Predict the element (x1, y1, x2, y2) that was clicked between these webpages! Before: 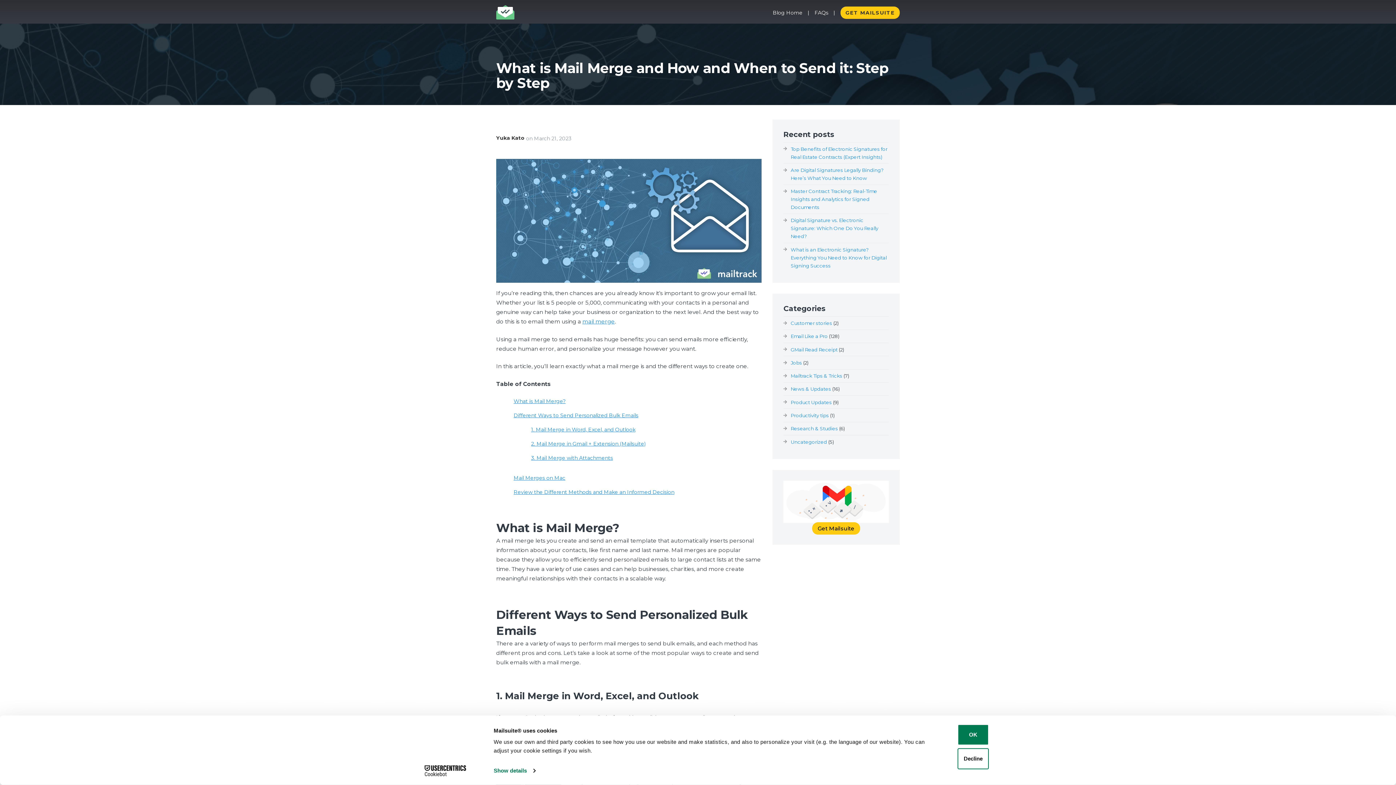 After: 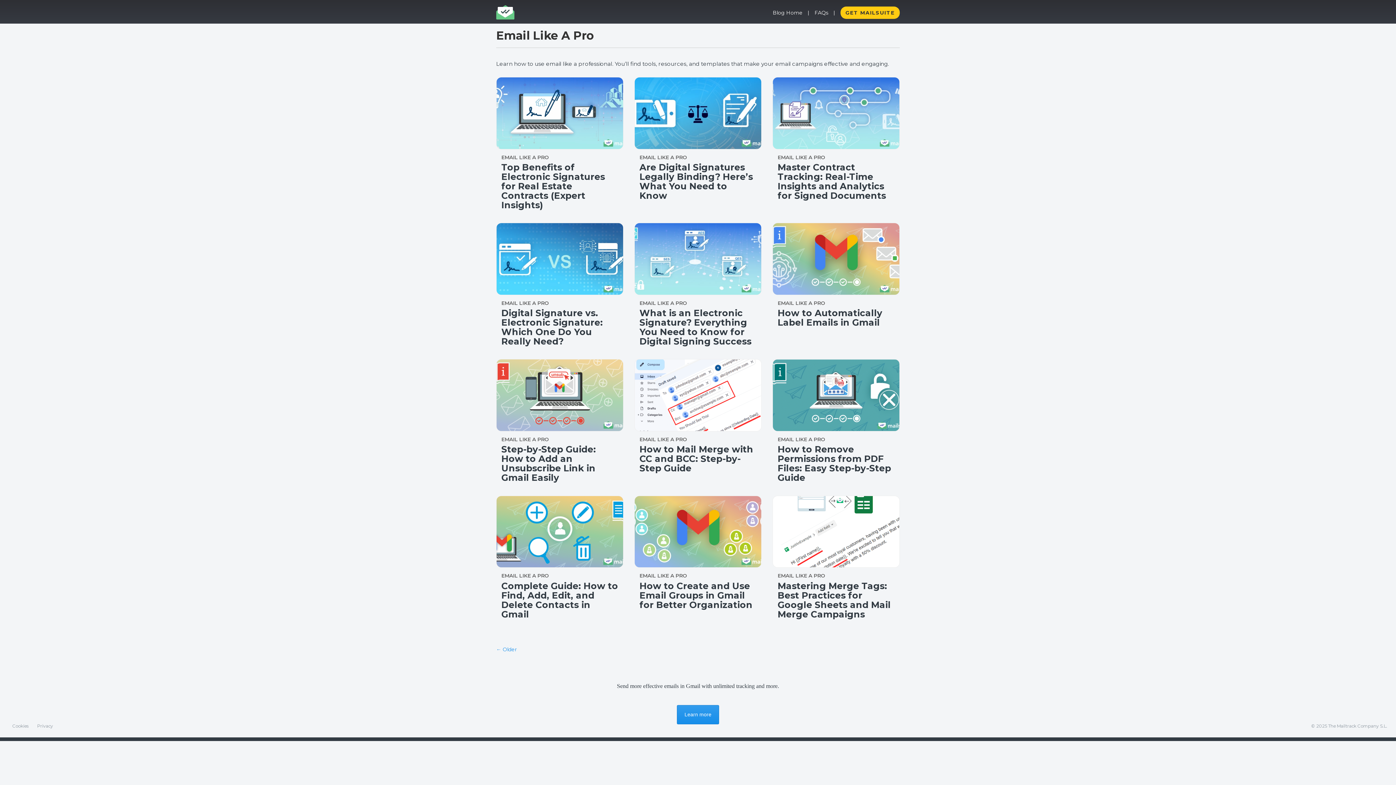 Action: label: Email Like a Pro bbox: (790, 333, 827, 339)